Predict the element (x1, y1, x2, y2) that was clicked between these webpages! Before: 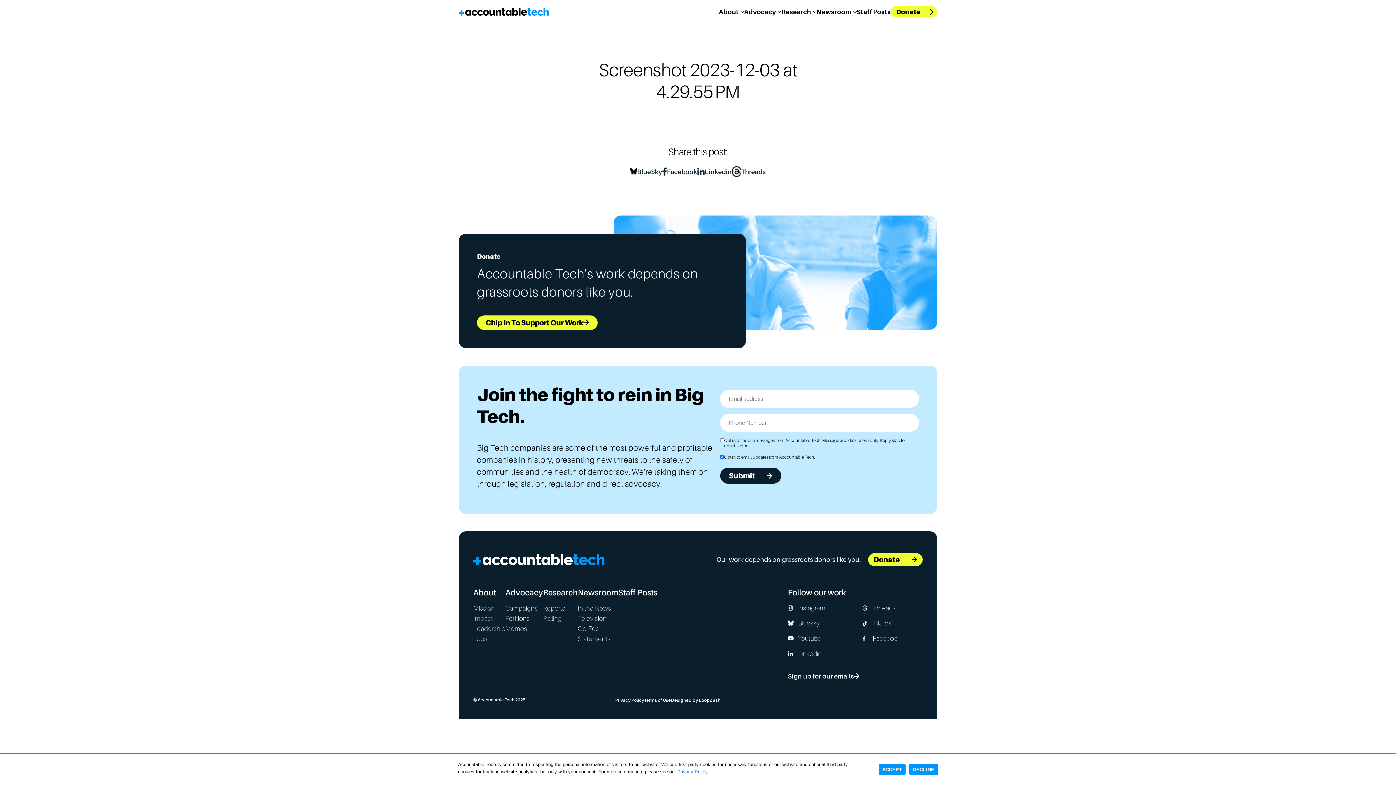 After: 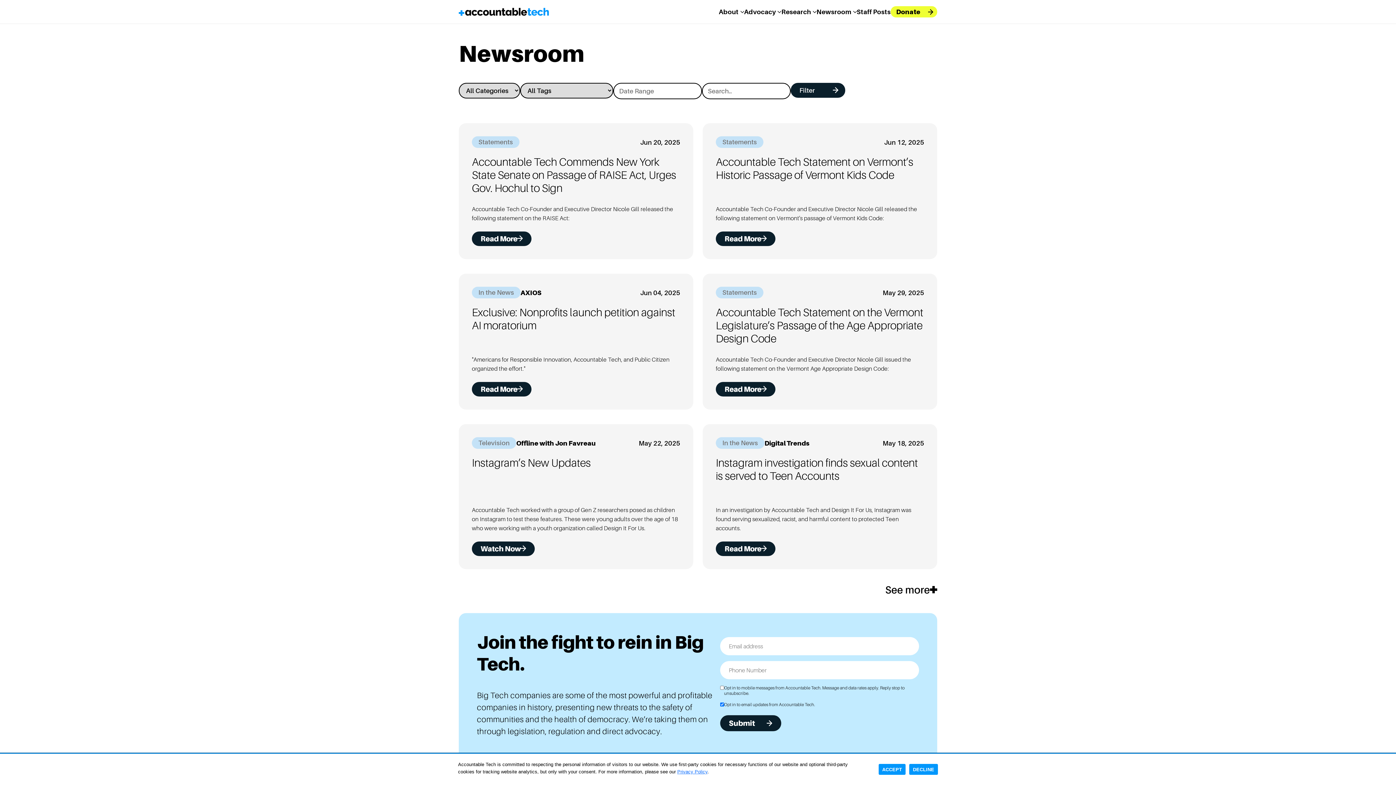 Action: label: Newsroom bbox: (577, 588, 618, 597)